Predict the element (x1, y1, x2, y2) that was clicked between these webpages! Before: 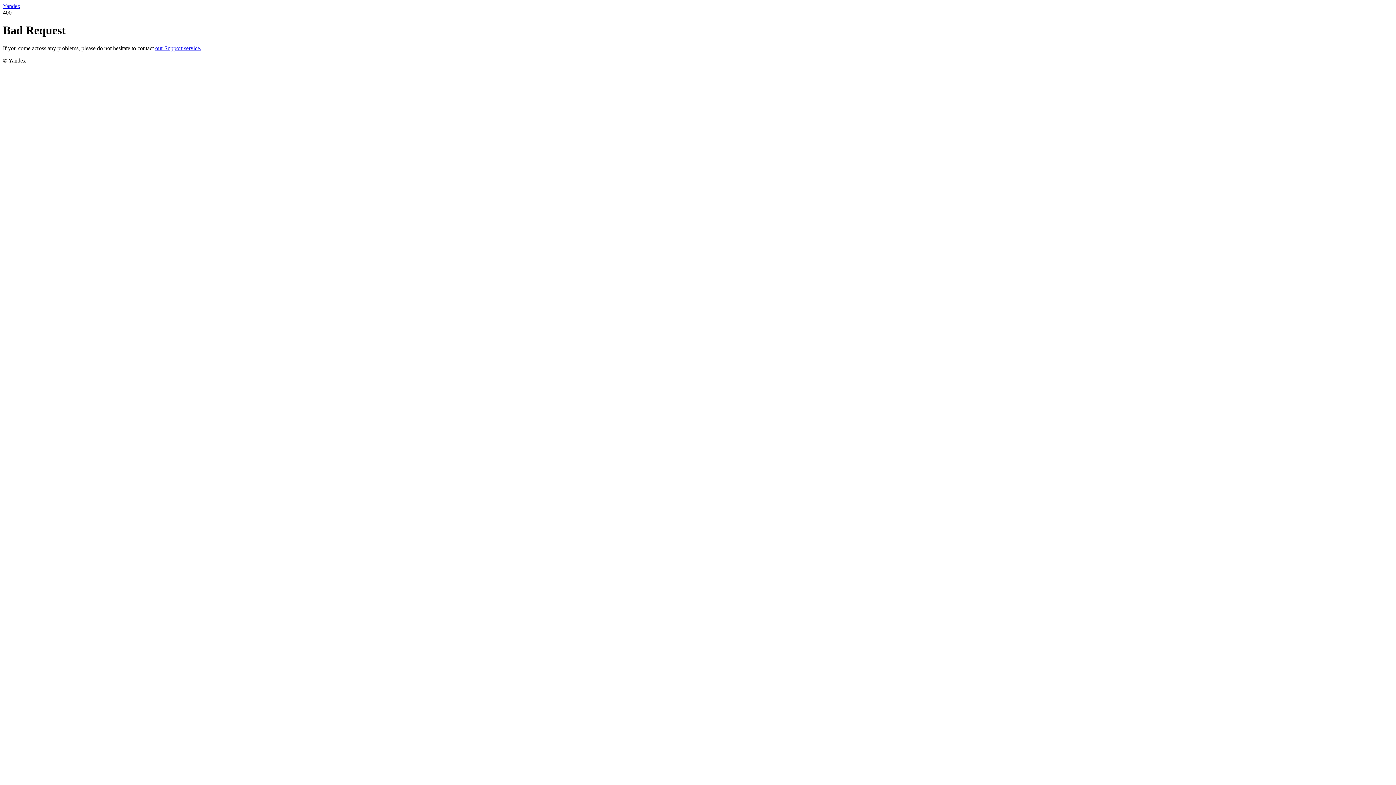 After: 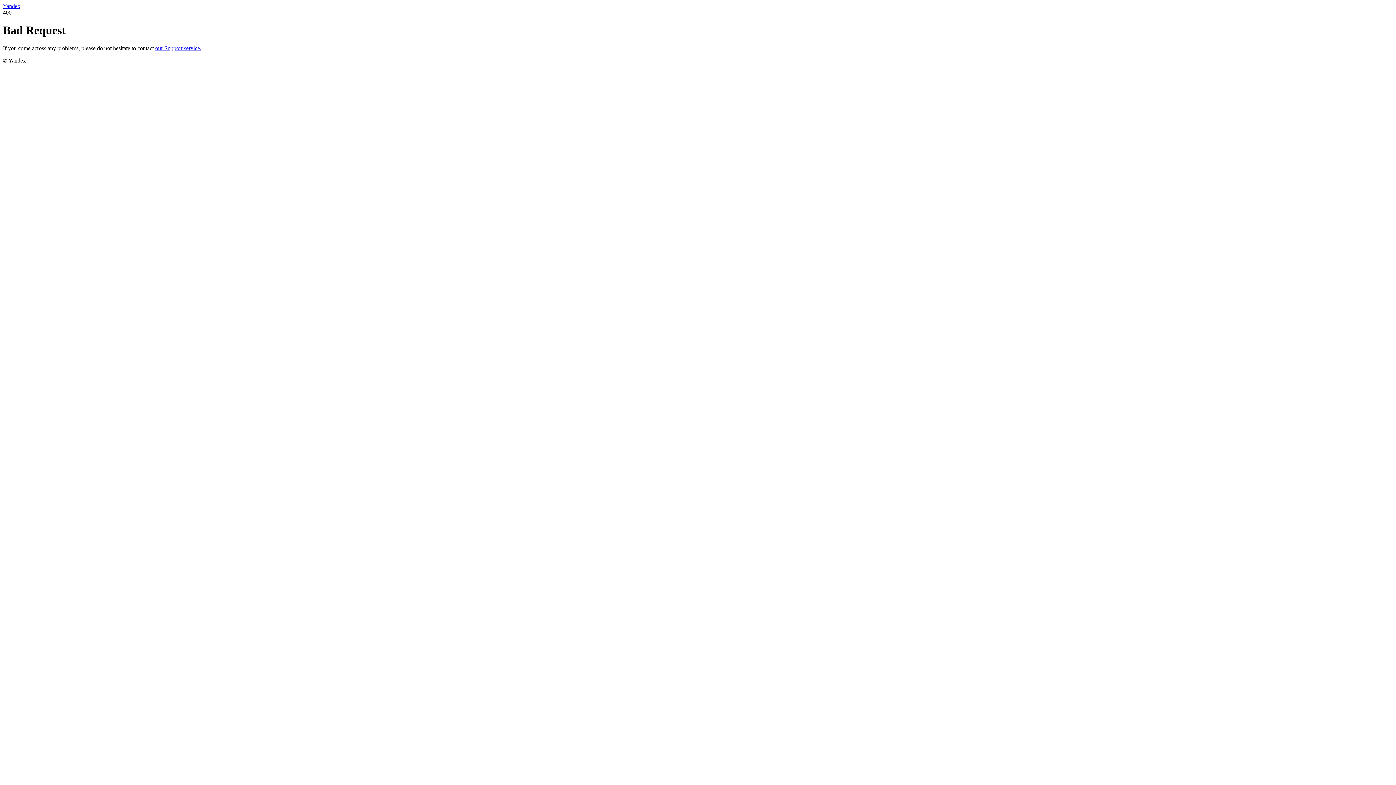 Action: bbox: (155, 45, 201, 51) label: our Support service.